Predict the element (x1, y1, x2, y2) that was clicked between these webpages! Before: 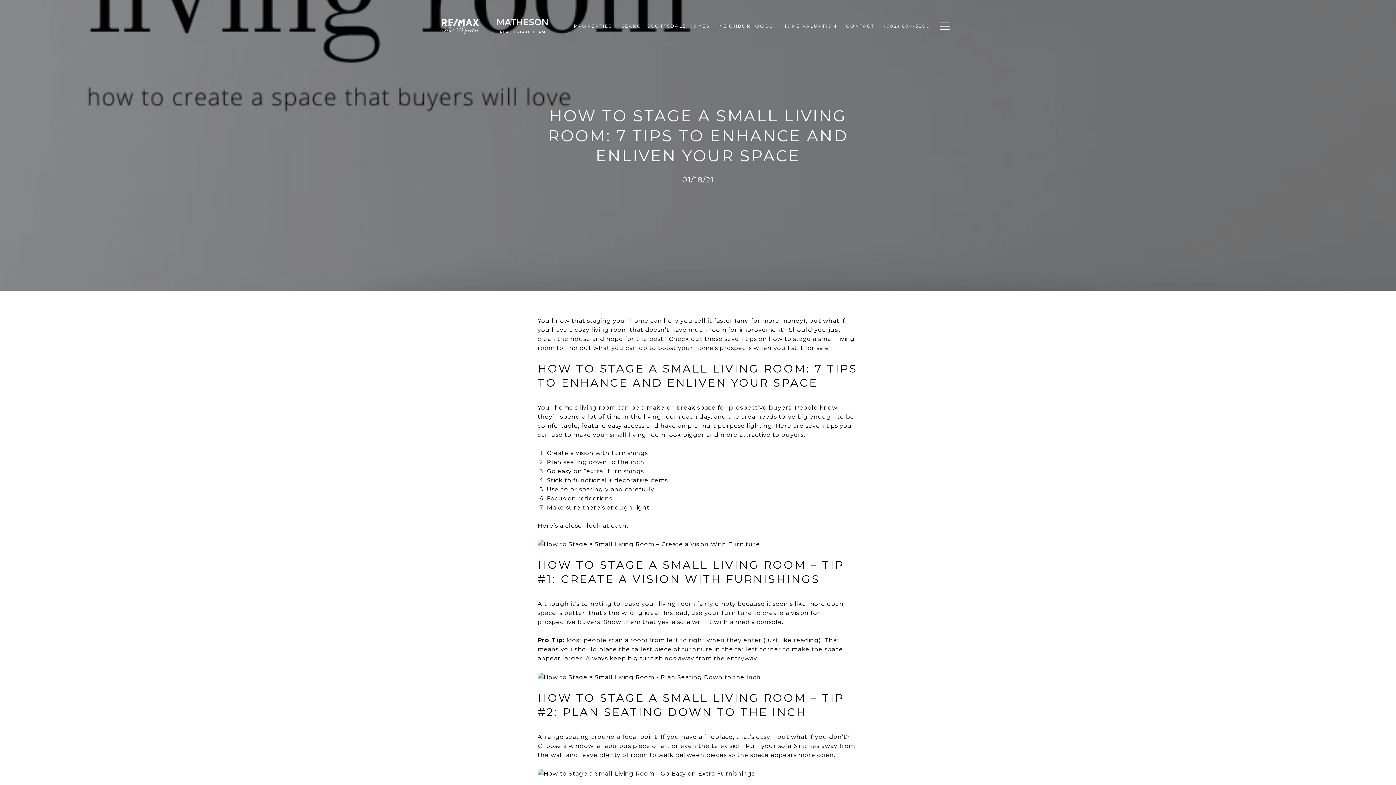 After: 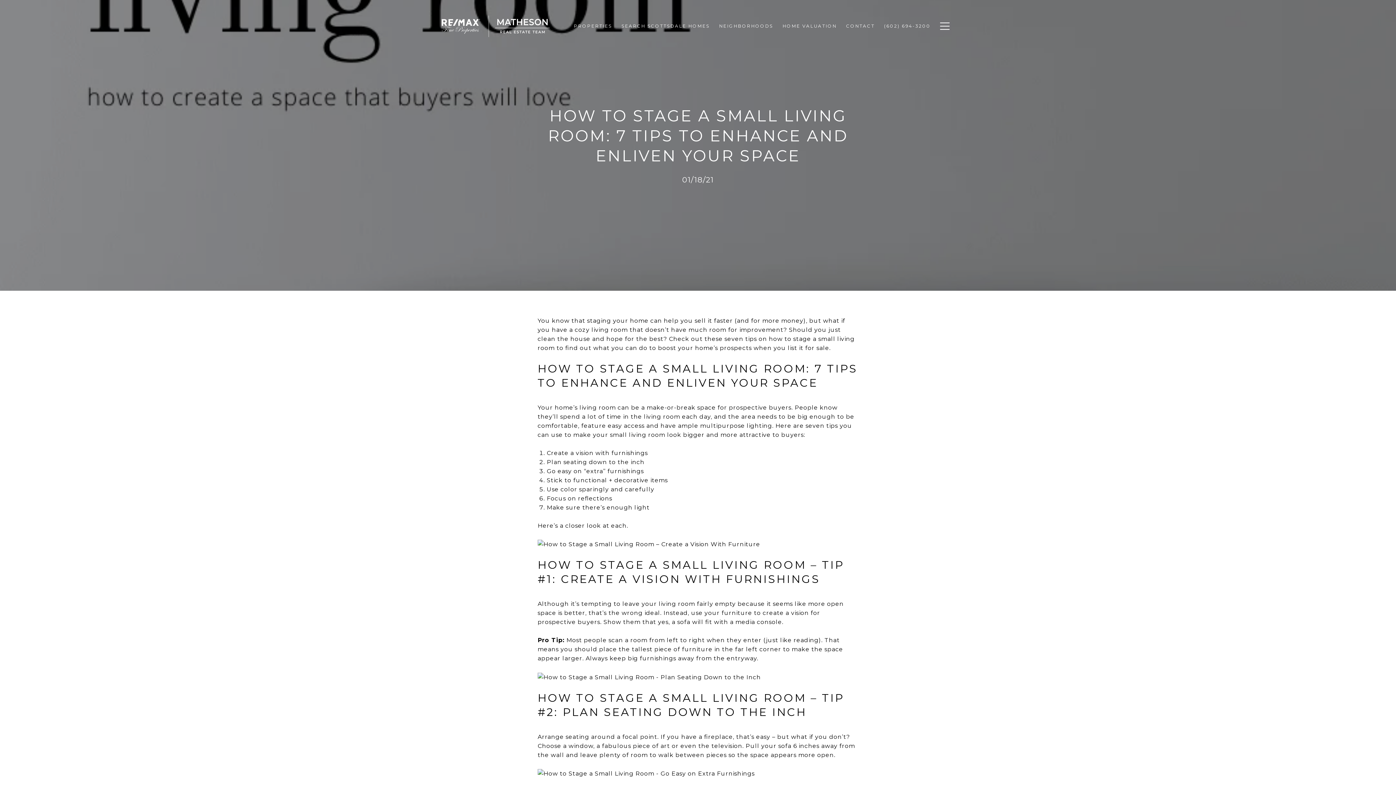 Action: bbox: (569, 19, 616, 32) label: PROPERTIES